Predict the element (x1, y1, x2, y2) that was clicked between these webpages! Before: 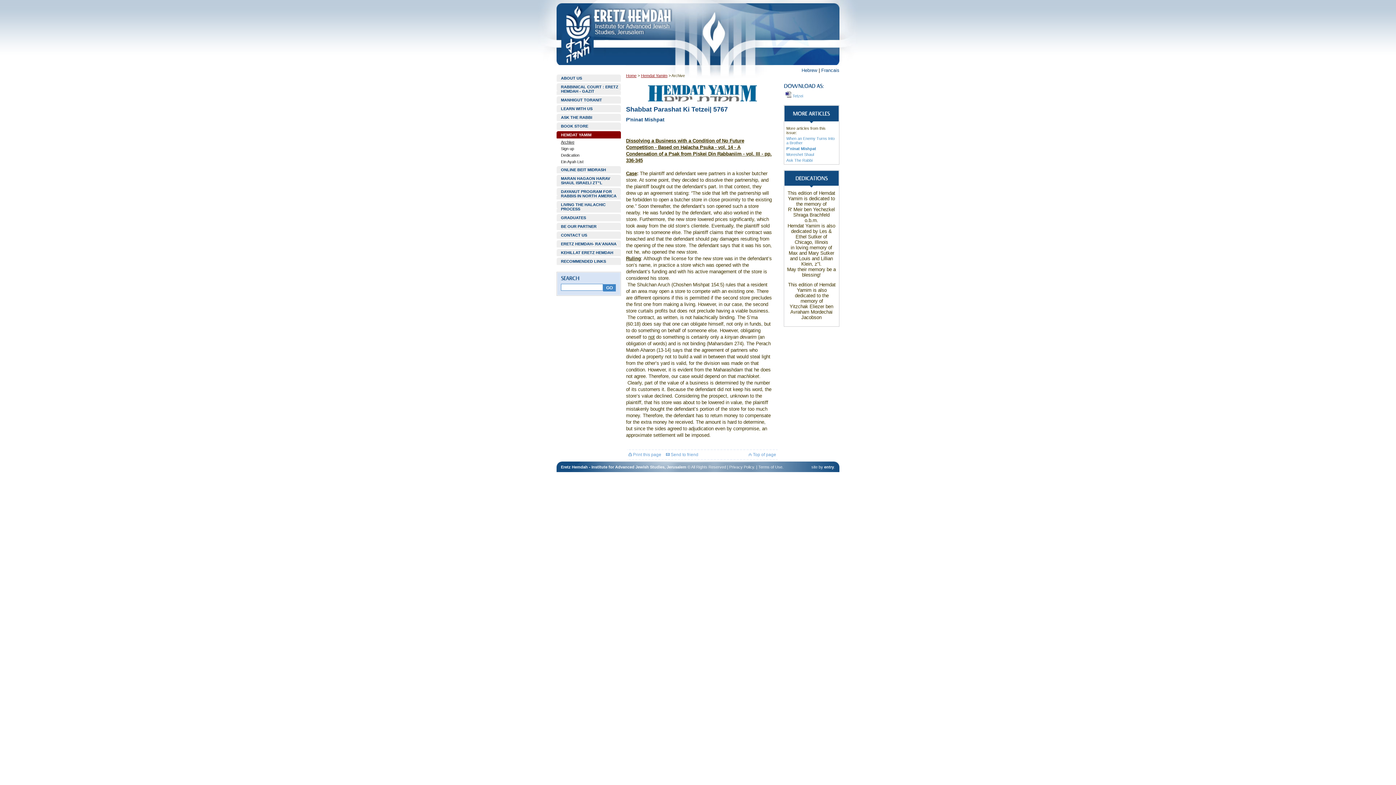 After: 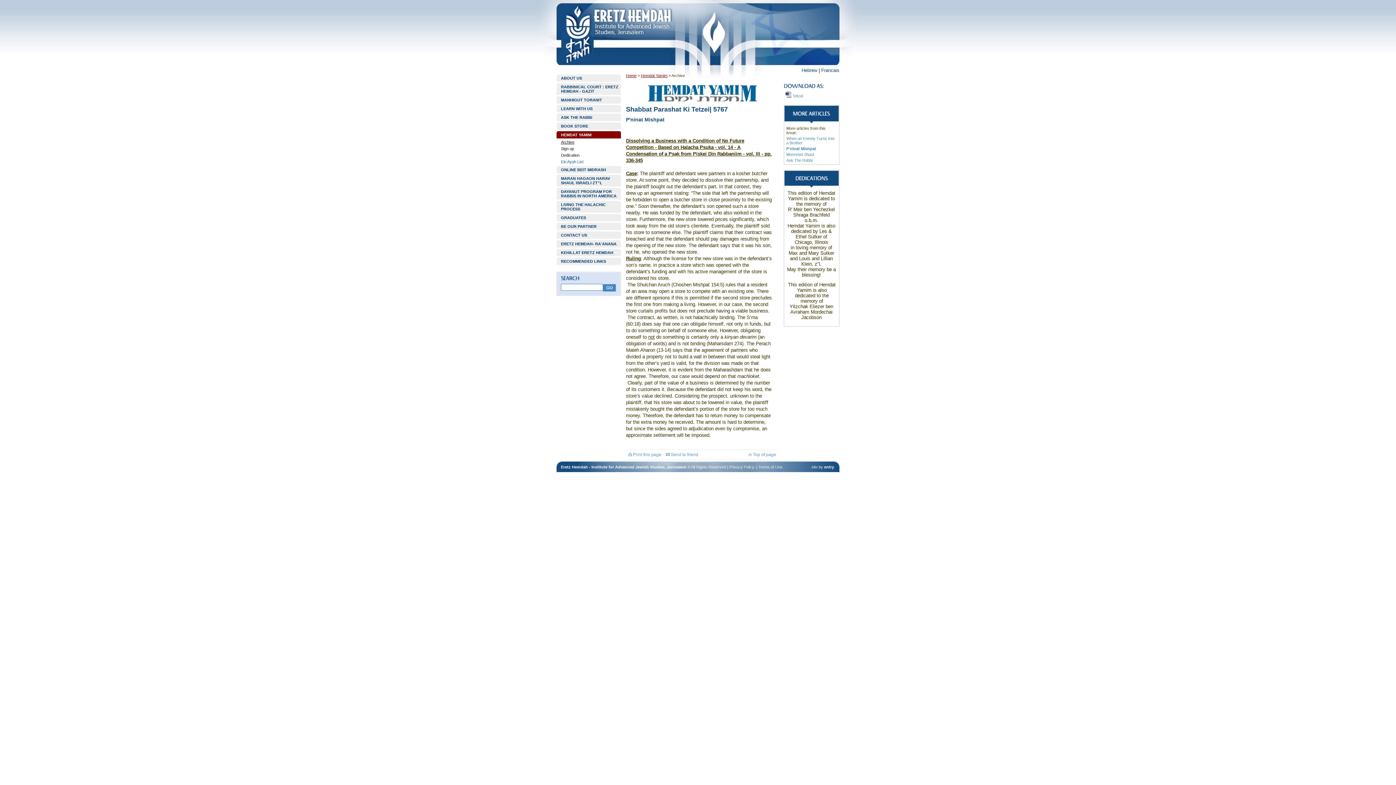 Action: label: Ein Ayah List bbox: (556, 159, 621, 164)